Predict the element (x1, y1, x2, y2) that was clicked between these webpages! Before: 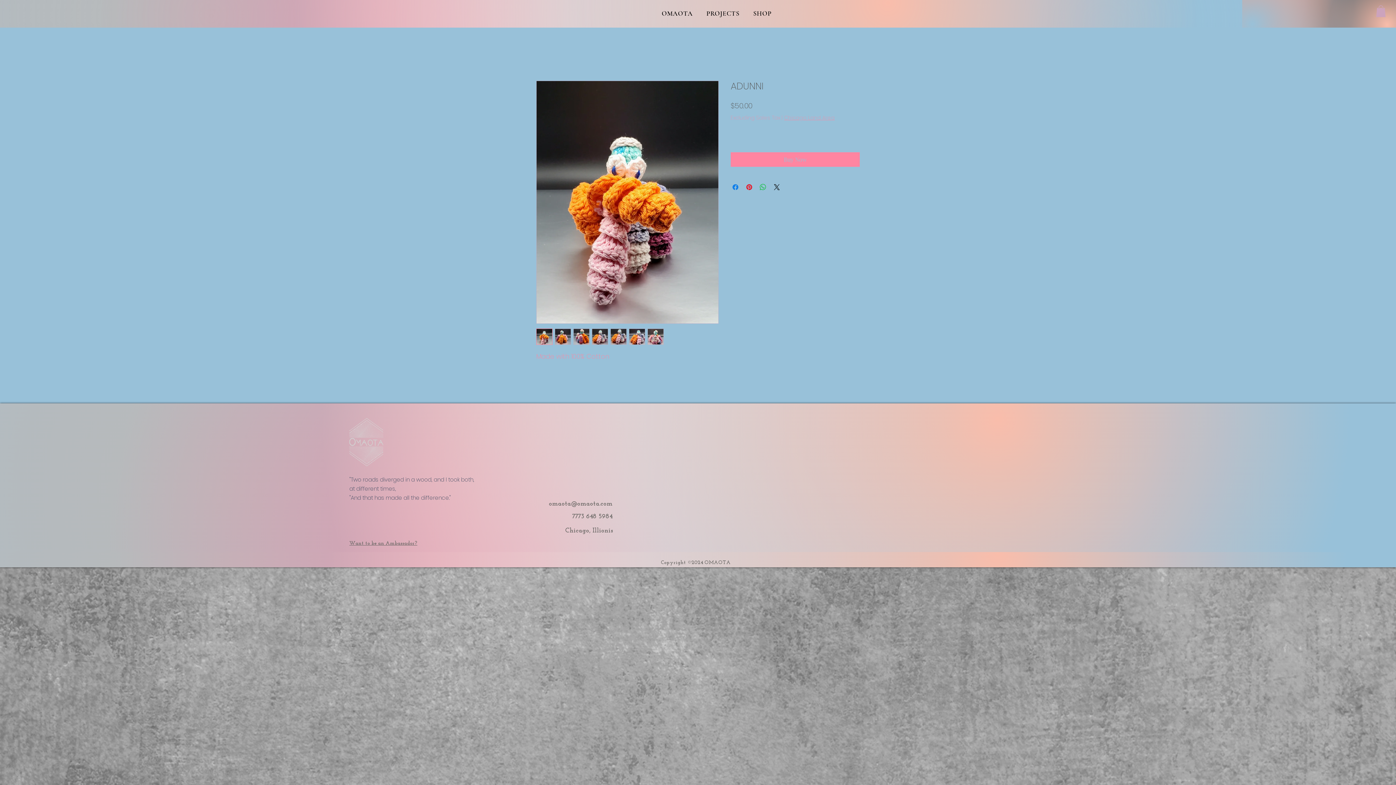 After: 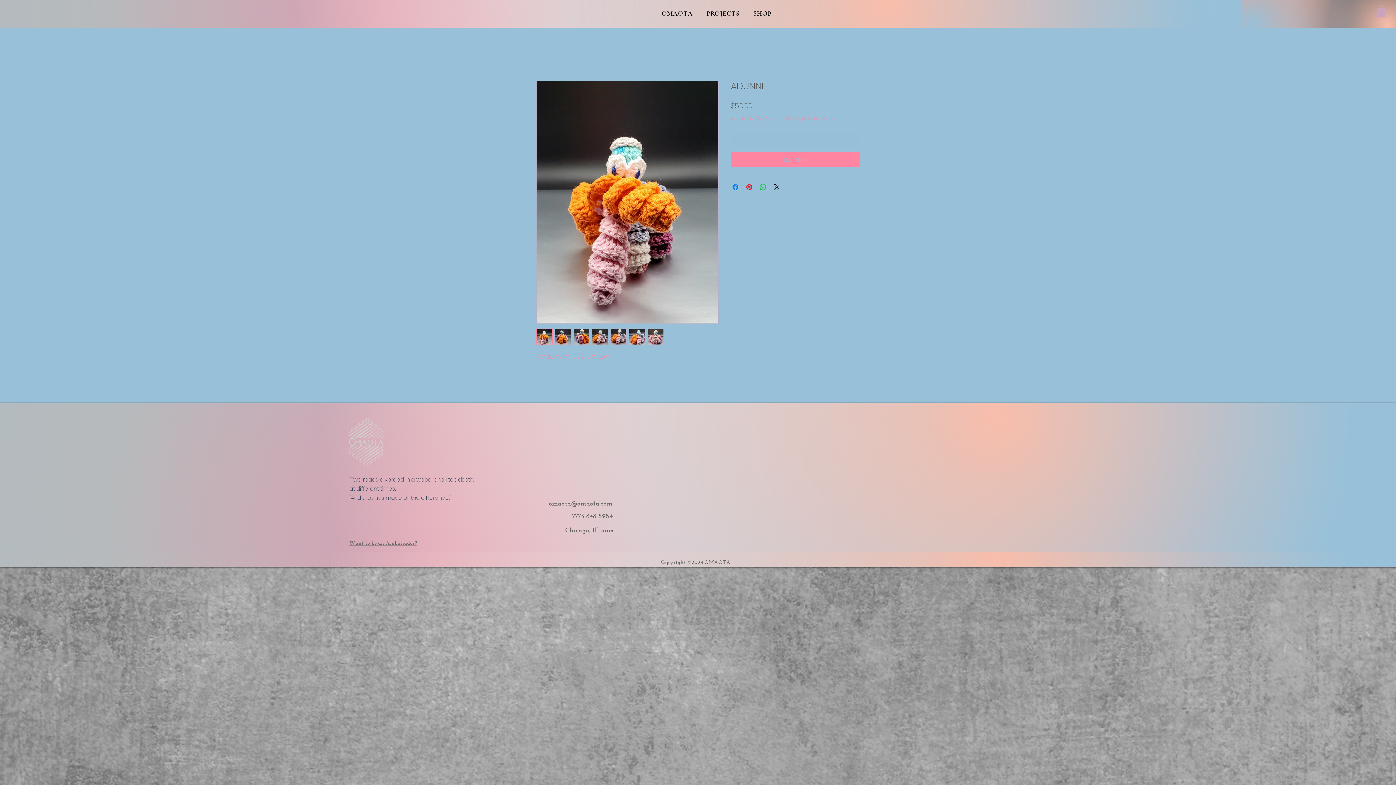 Action: label: Add to Cart bbox: (730, 133, 860, 148)